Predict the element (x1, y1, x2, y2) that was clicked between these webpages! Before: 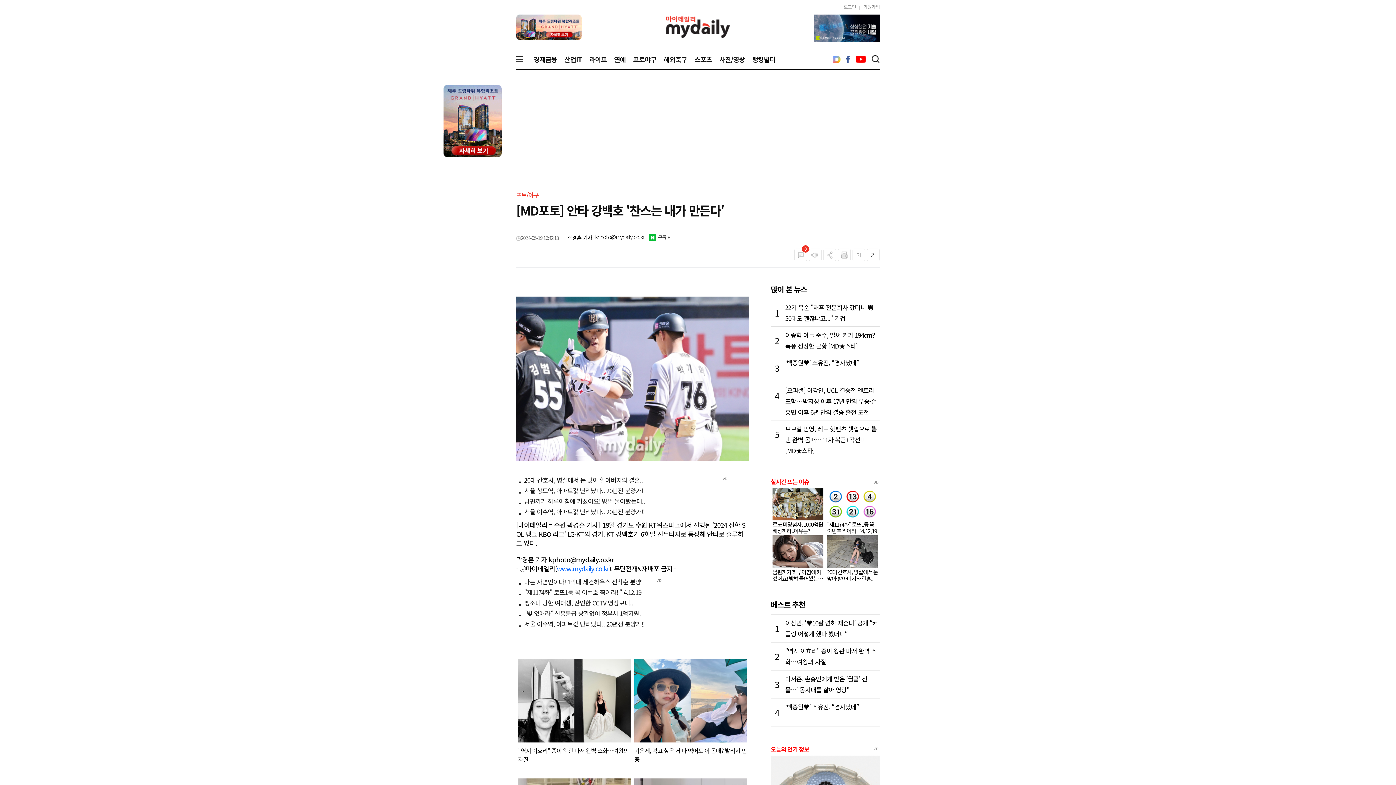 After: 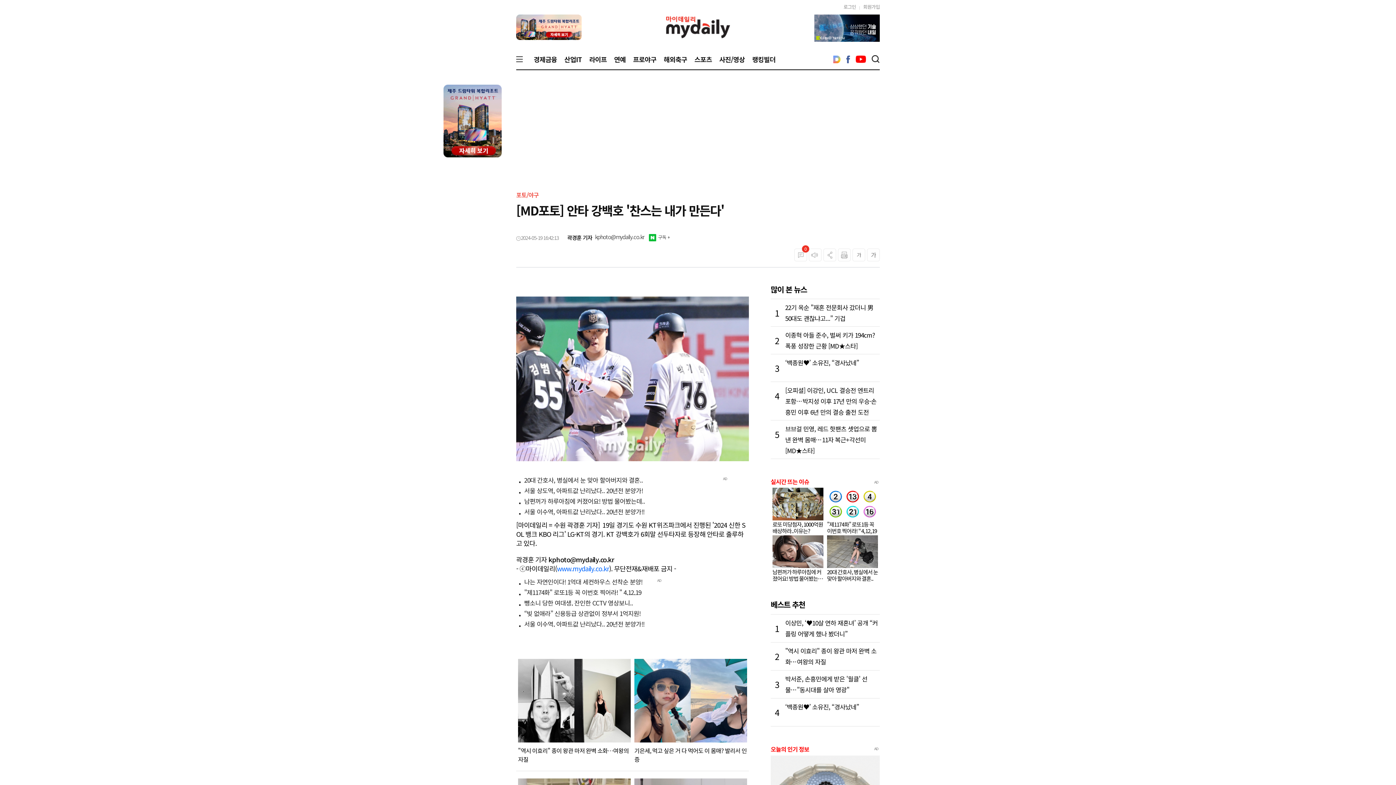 Action: label: 서울 이수역, 아파트값 난리났다.. 20년전 분양가!! bbox: (524, 620, 661, 627)